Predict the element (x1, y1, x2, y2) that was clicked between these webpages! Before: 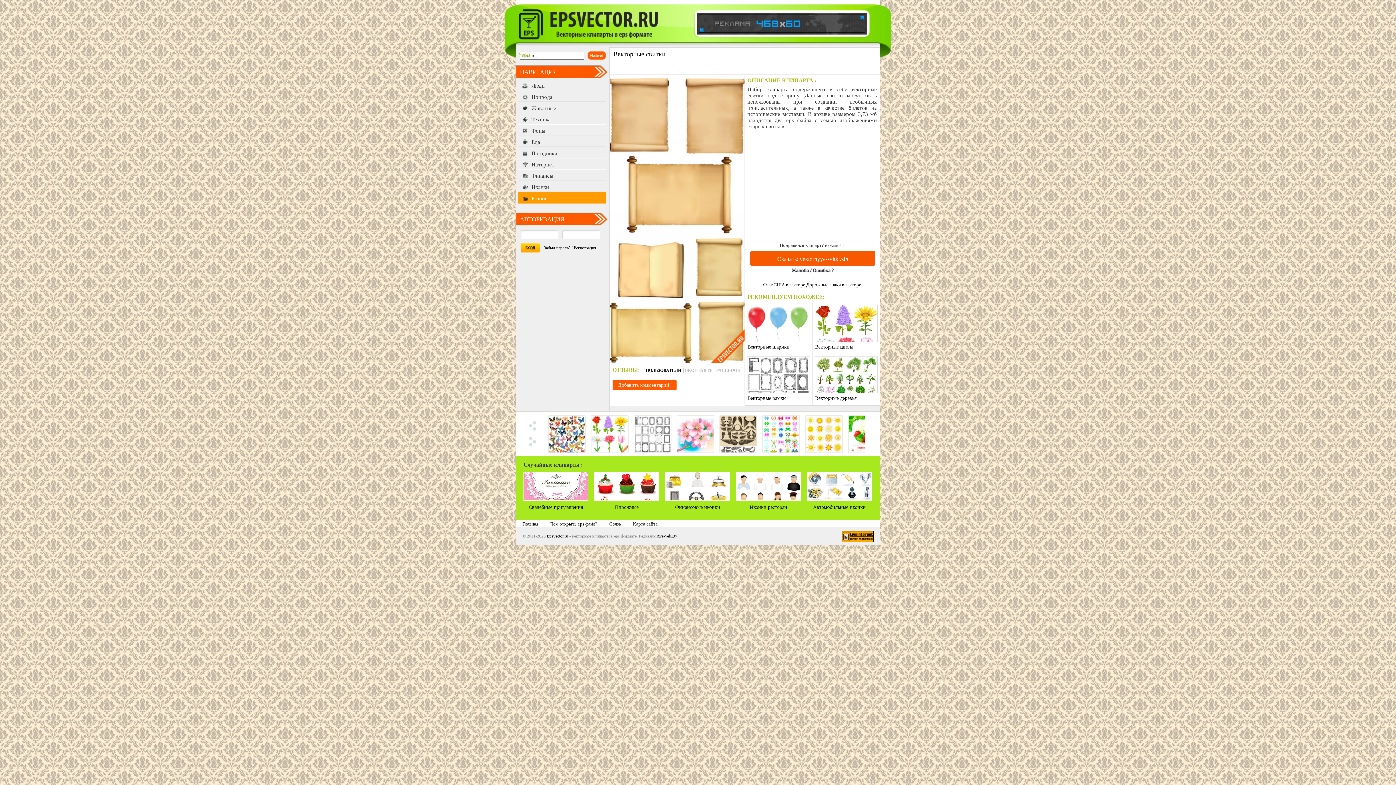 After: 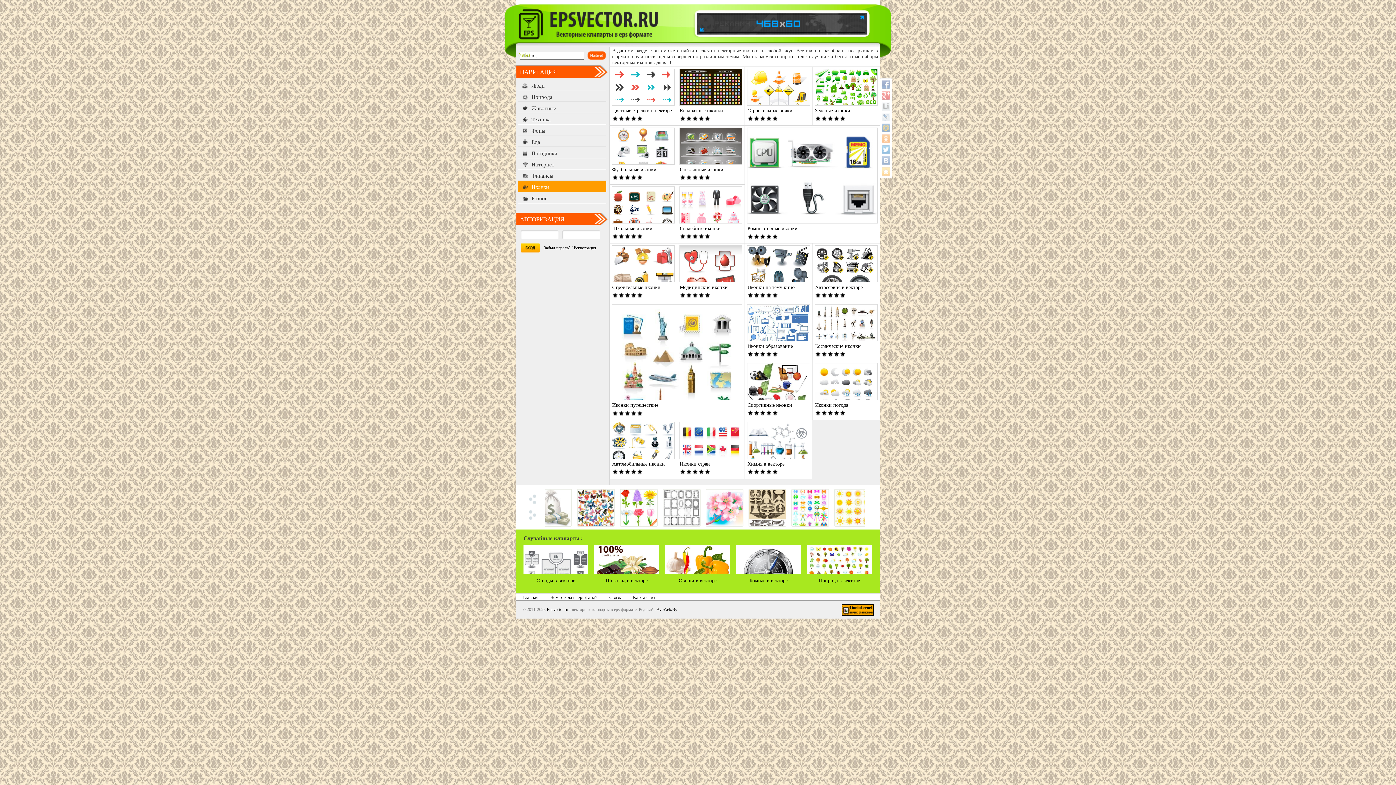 Action: label: Иконки bbox: (518, 181, 606, 192)